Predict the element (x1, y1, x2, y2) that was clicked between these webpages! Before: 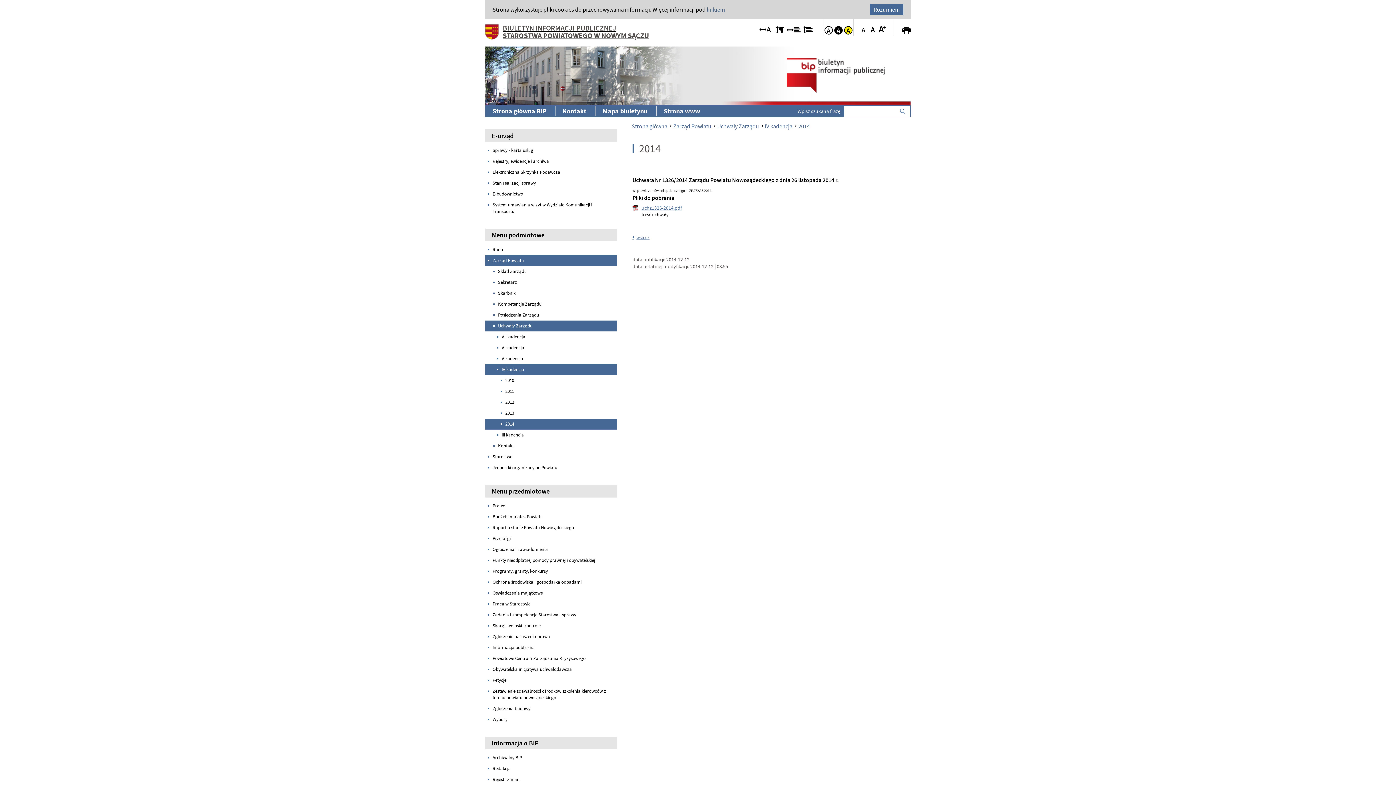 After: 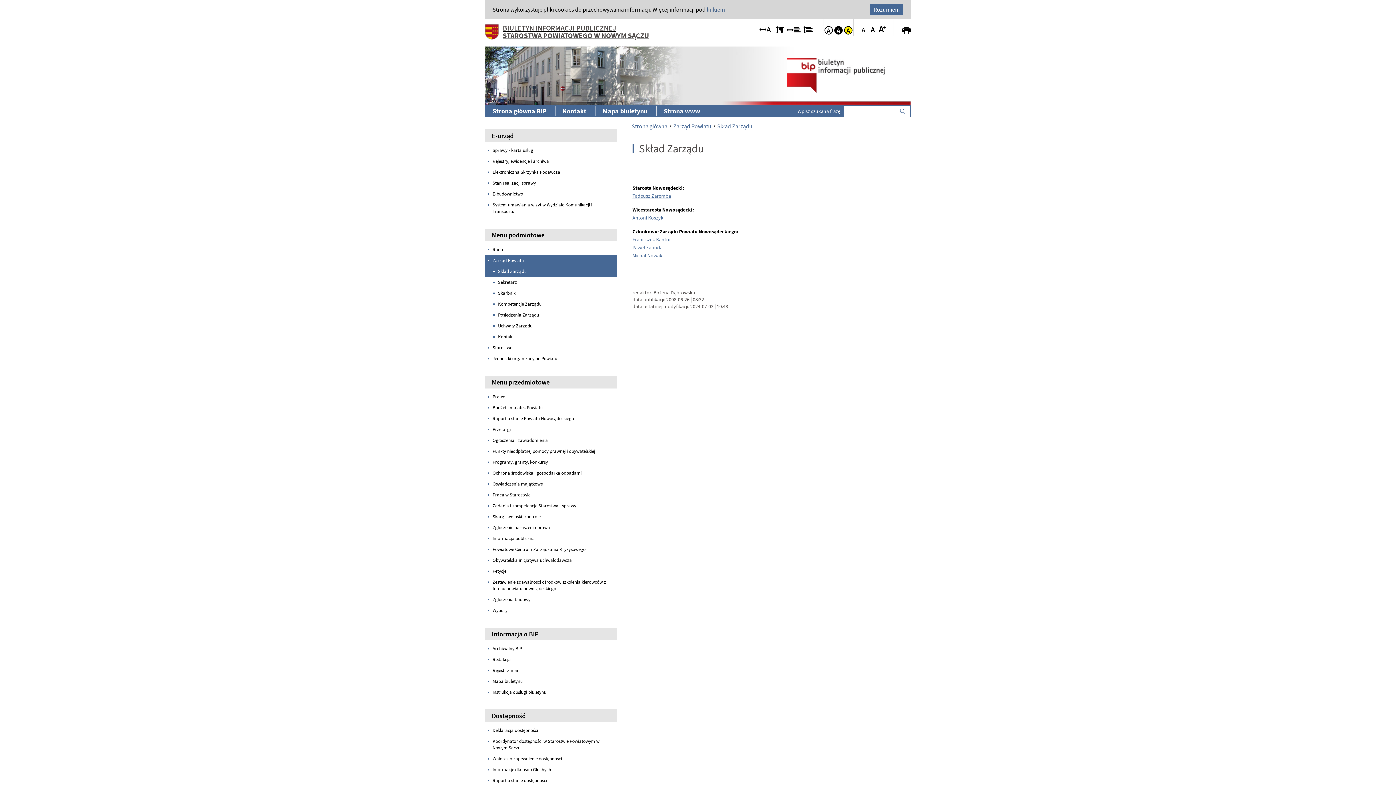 Action: bbox: (485, 266, 616, 277) label: Skład Zarządu